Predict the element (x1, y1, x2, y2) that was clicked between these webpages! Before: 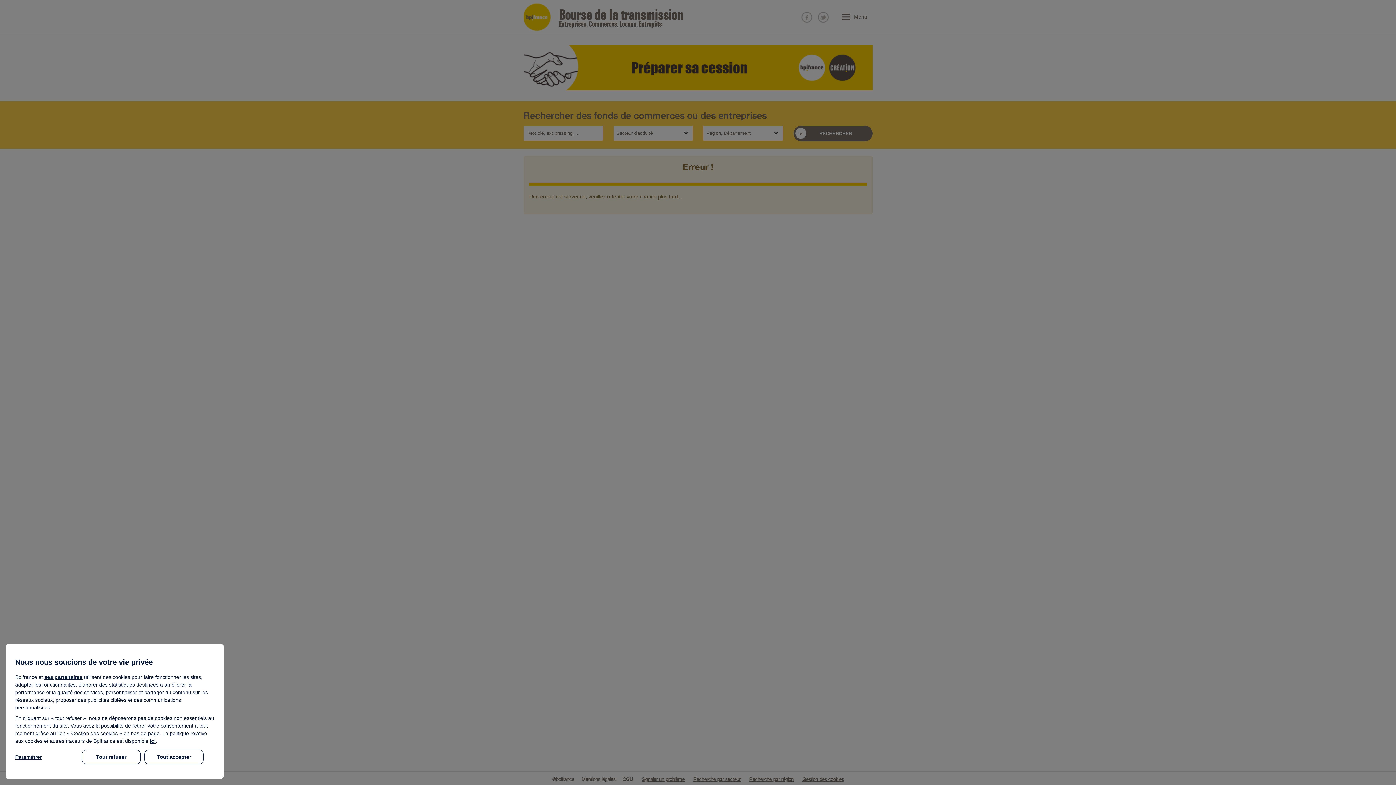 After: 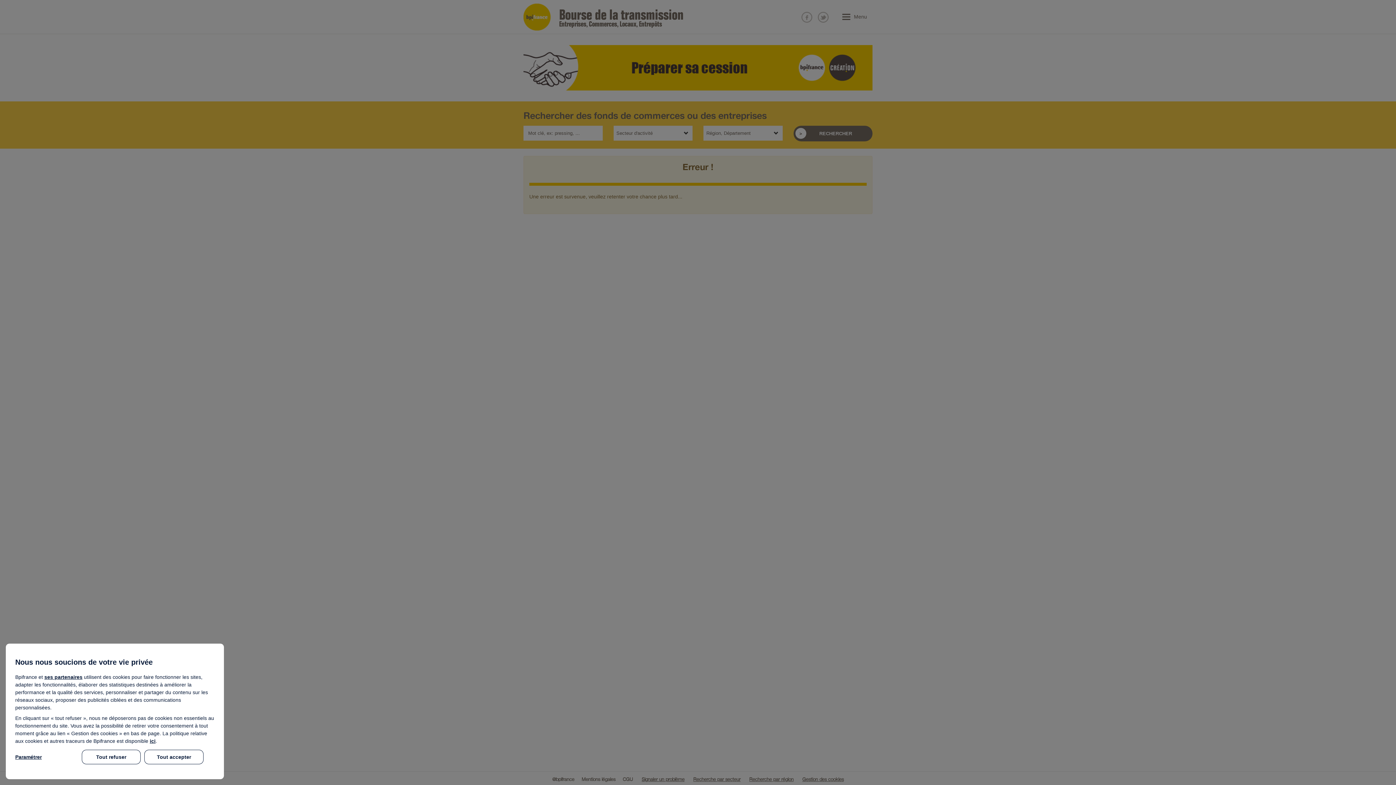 Action: label: ici bbox: (149, 738, 155, 744)